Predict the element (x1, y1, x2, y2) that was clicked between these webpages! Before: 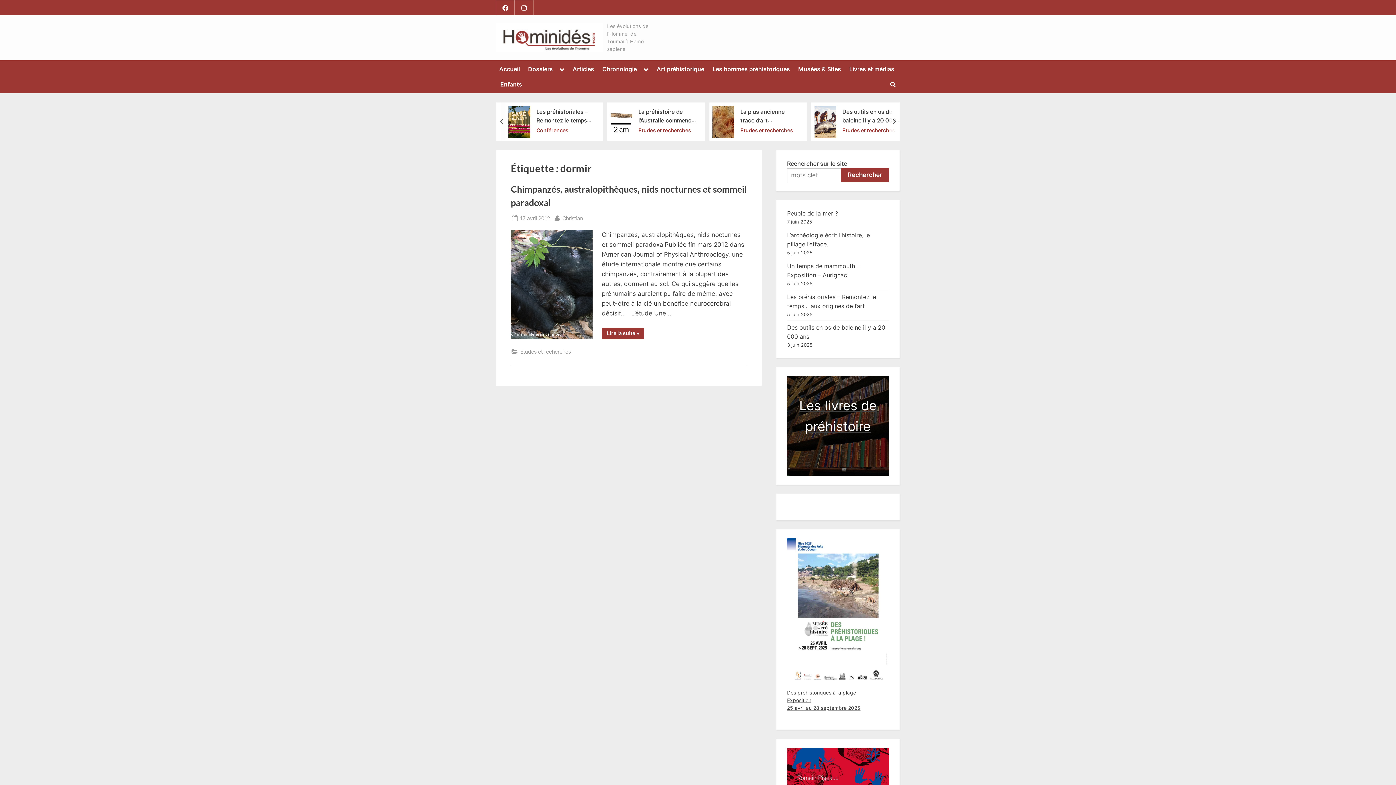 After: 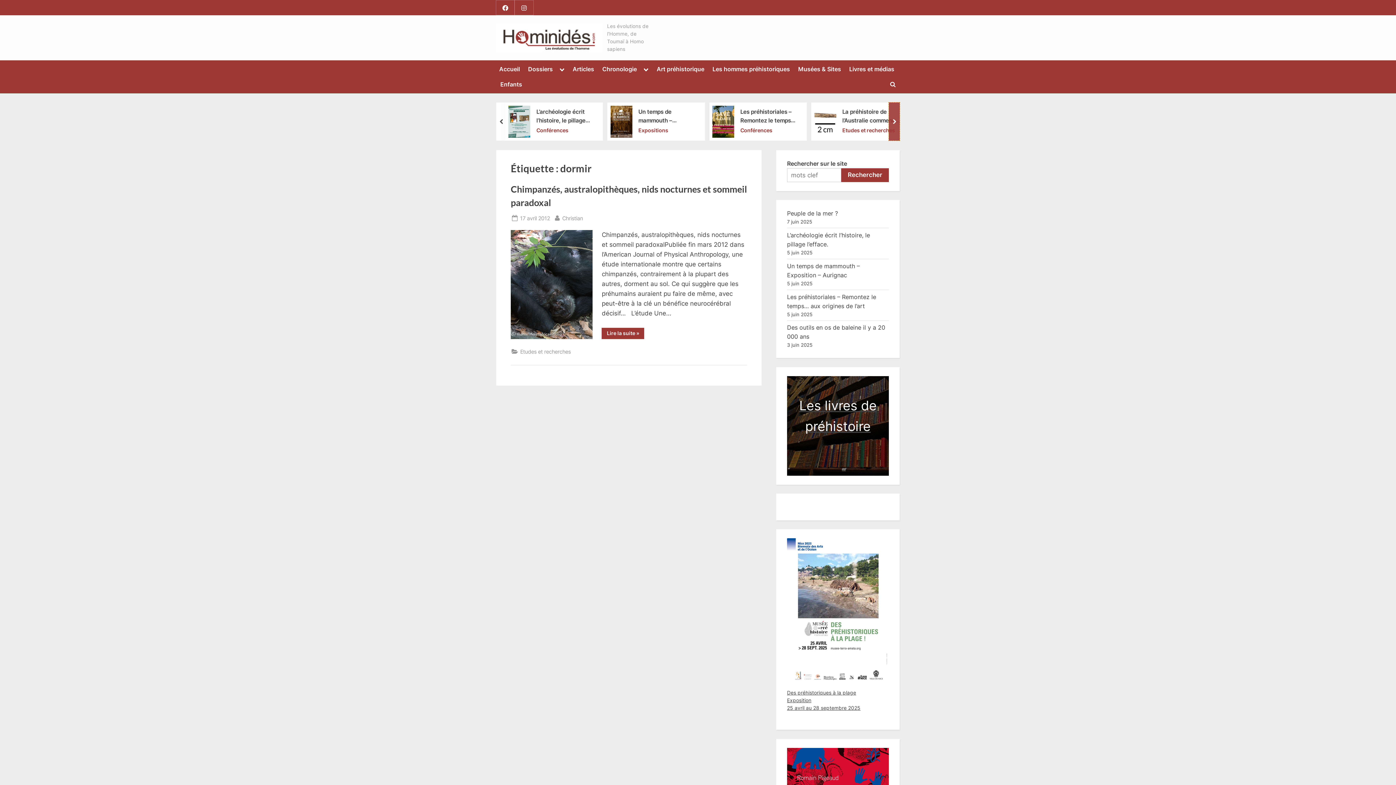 Action: bbox: (889, 102, 900, 140) label: next